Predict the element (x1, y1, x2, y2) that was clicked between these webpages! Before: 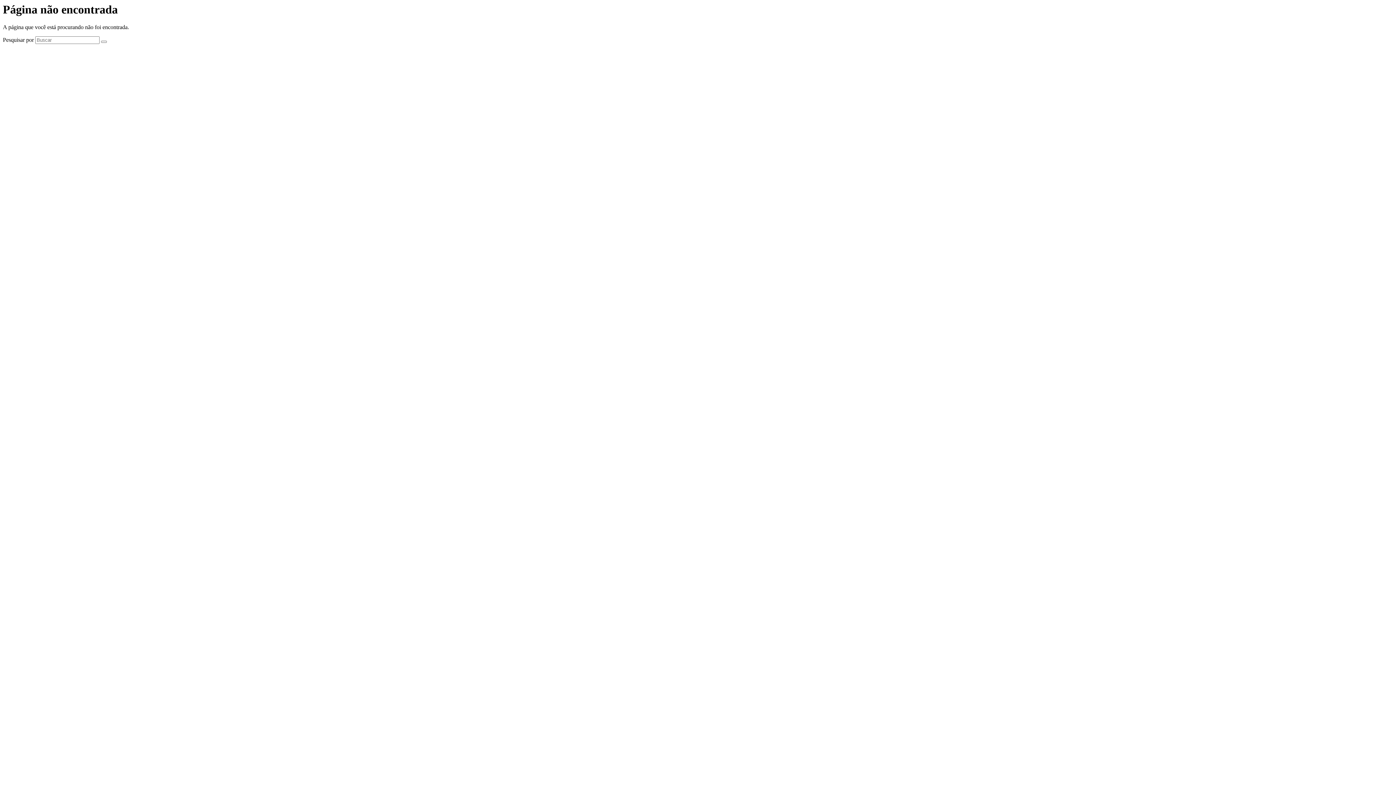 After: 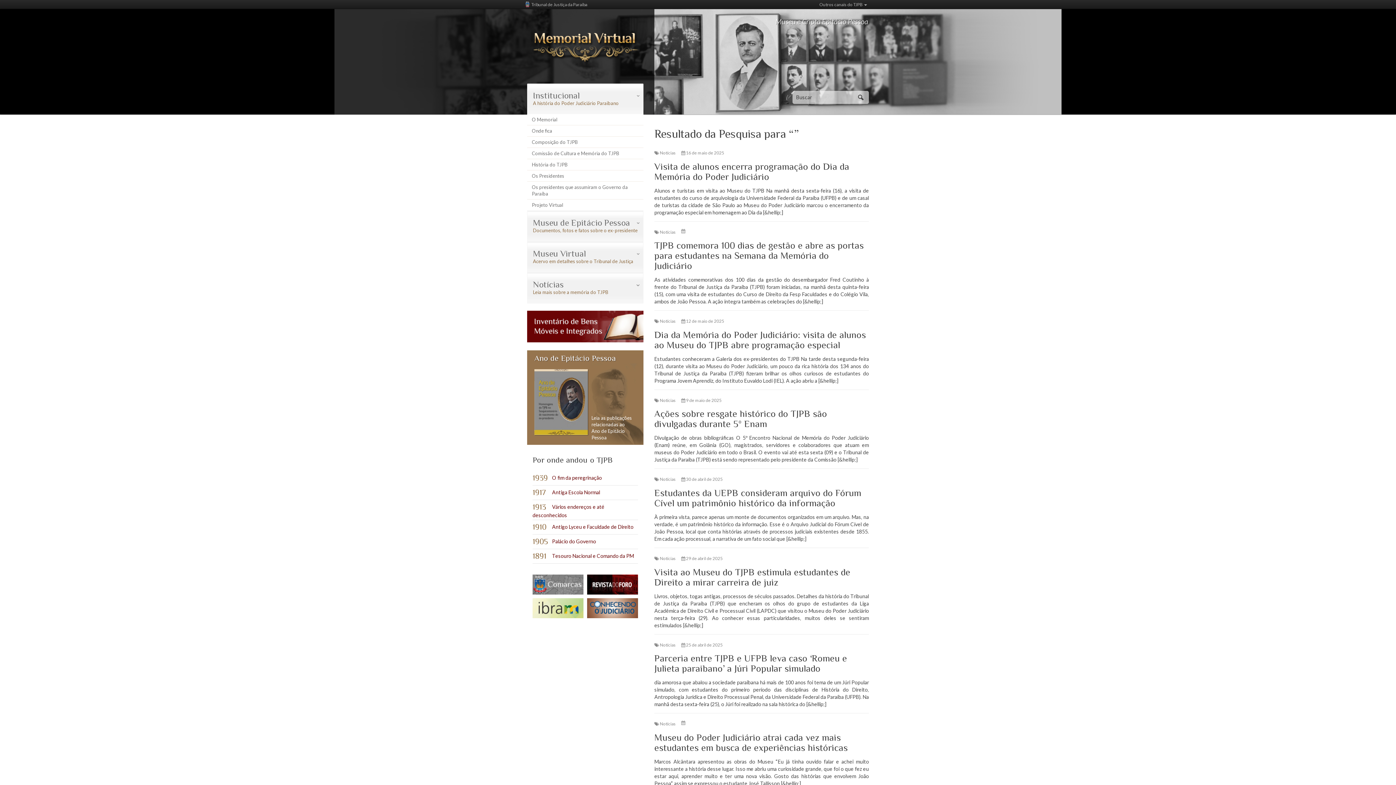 Action: bbox: (101, 40, 106, 43)